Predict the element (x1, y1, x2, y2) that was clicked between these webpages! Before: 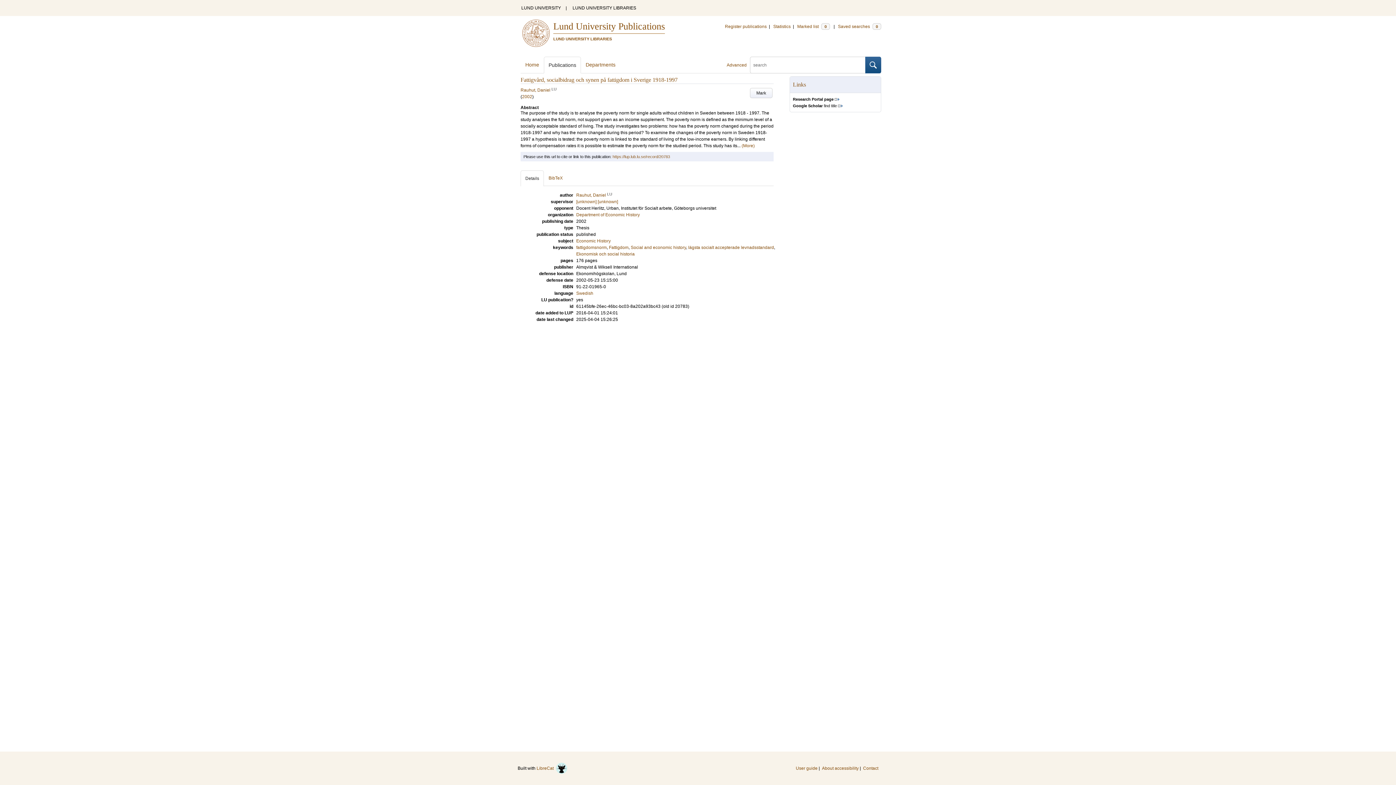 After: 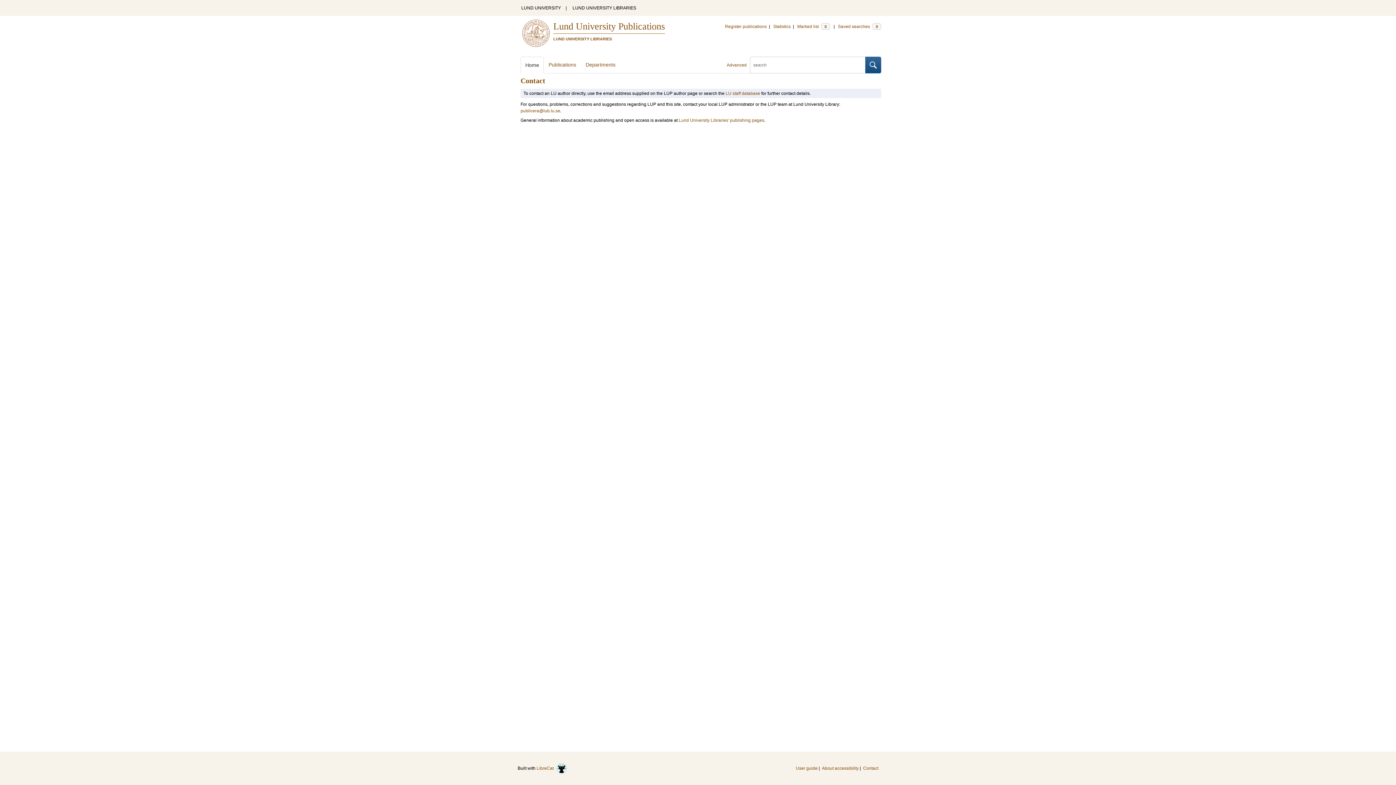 Action: bbox: (863, 760, 878, 776) label: Contact